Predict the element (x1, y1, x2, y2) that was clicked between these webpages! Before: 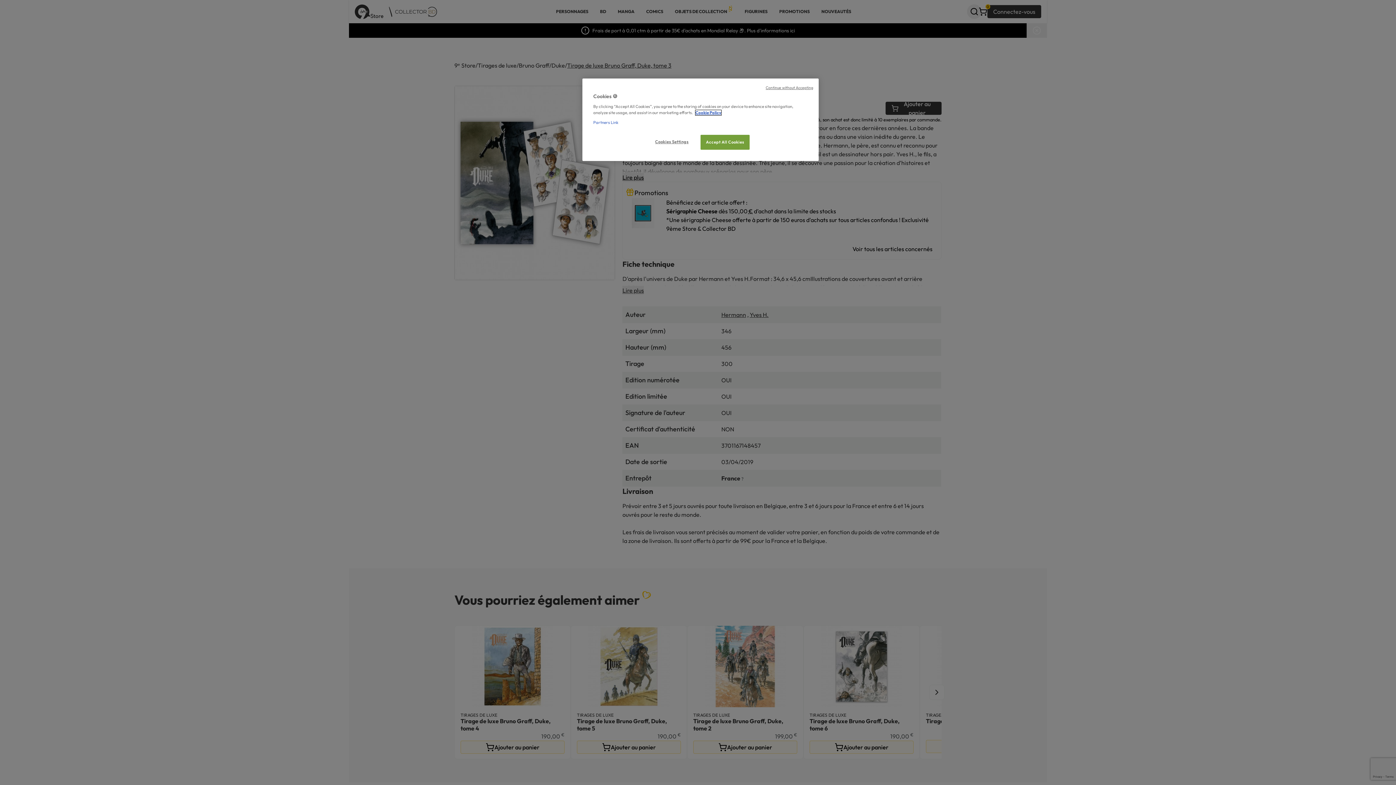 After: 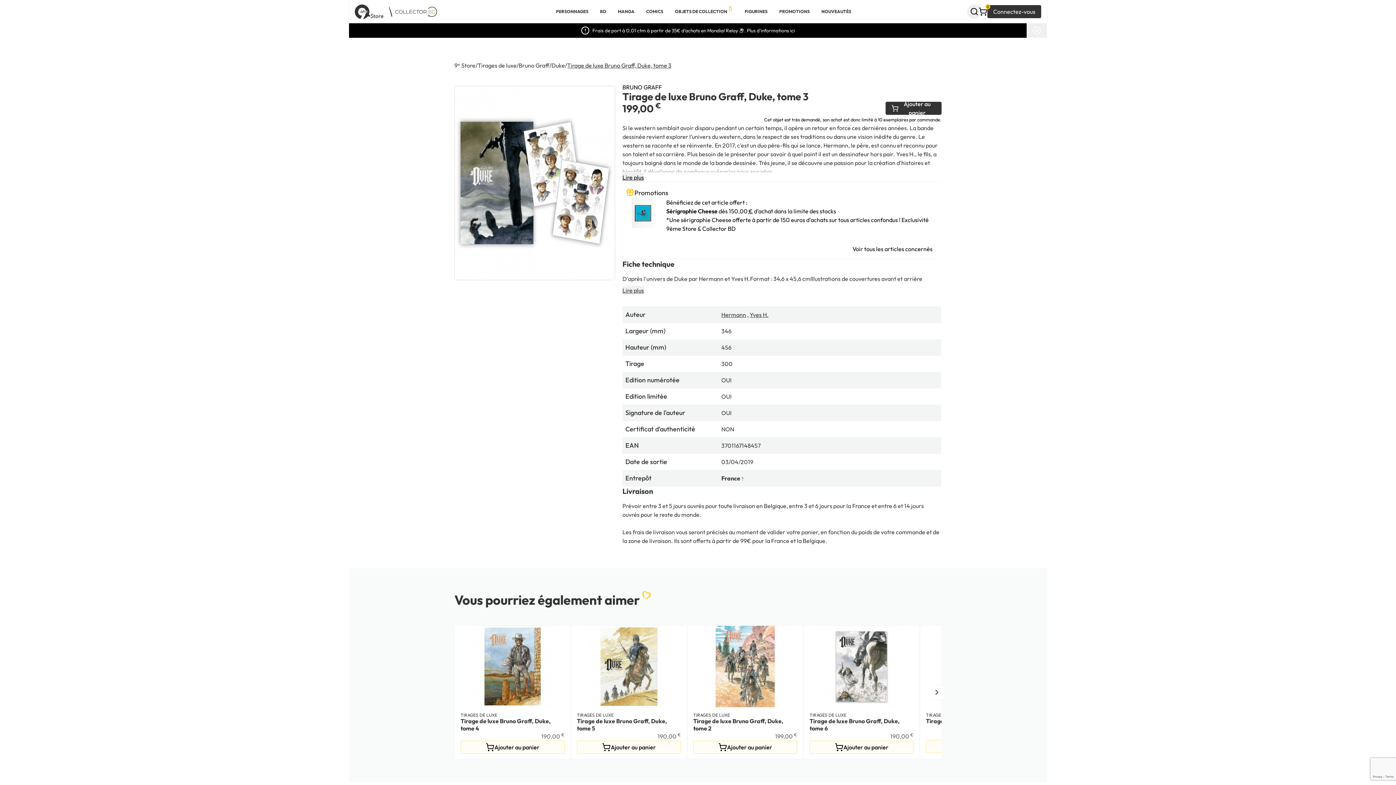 Action: label: Accept All Cookies bbox: (700, 134, 749, 149)